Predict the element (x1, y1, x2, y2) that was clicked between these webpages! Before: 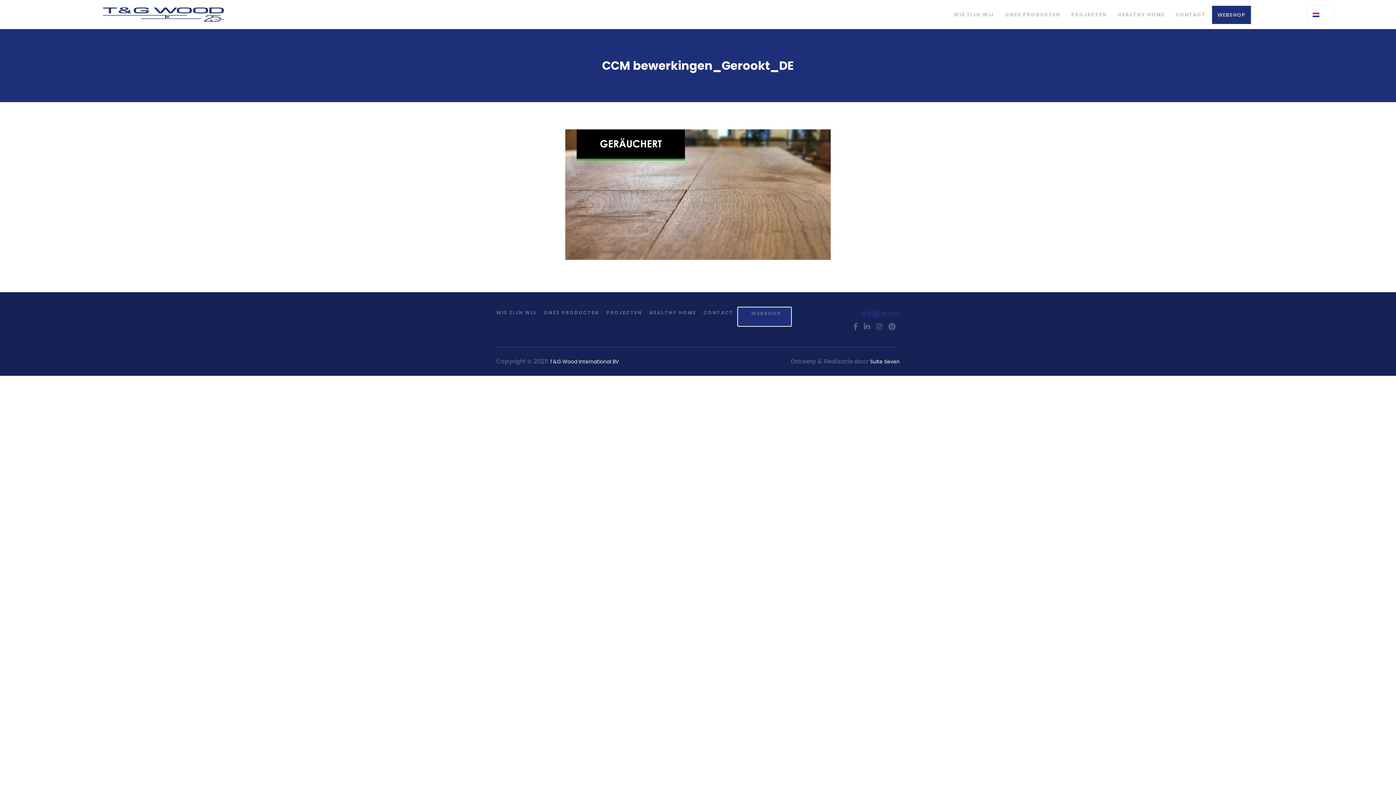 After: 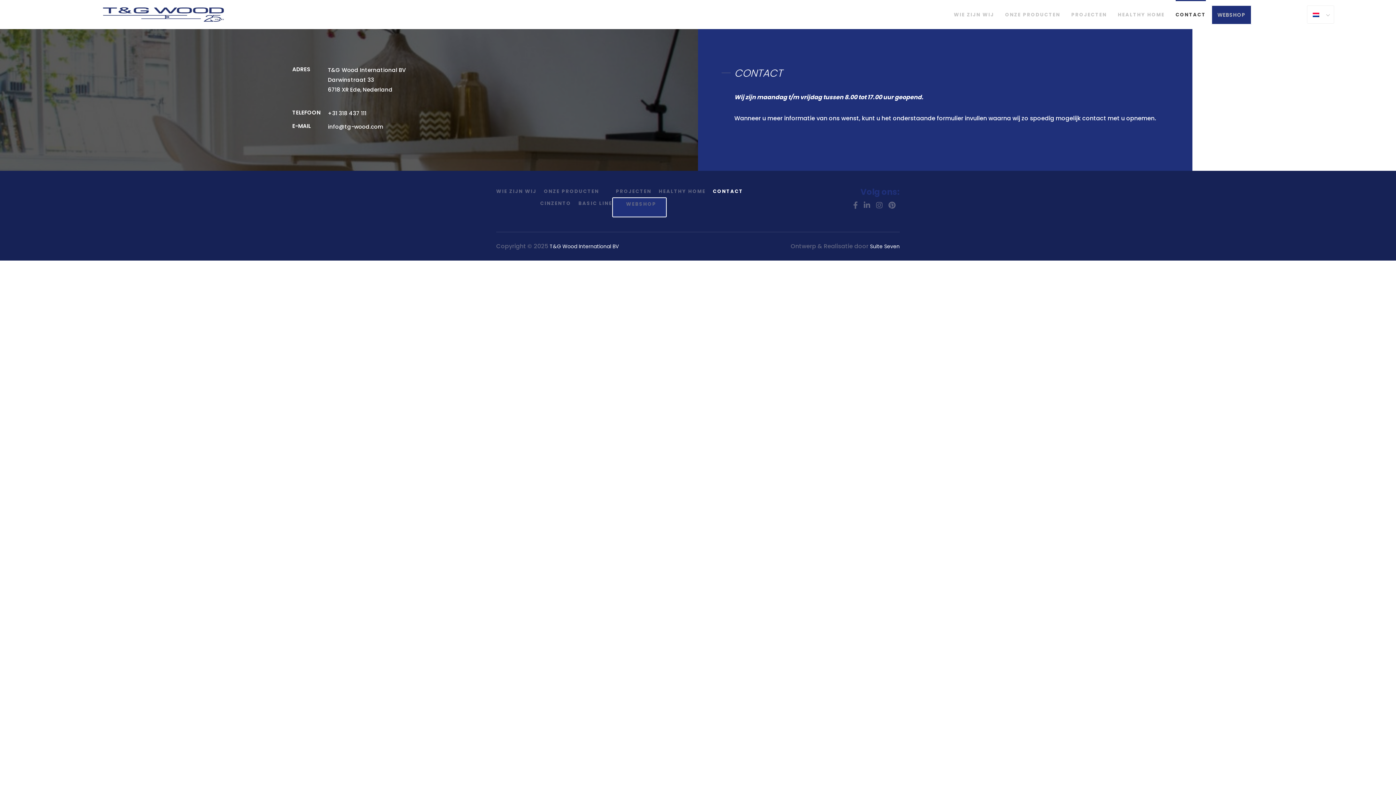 Action: label: CONTACT bbox: (1170, 5, 1211, 23)